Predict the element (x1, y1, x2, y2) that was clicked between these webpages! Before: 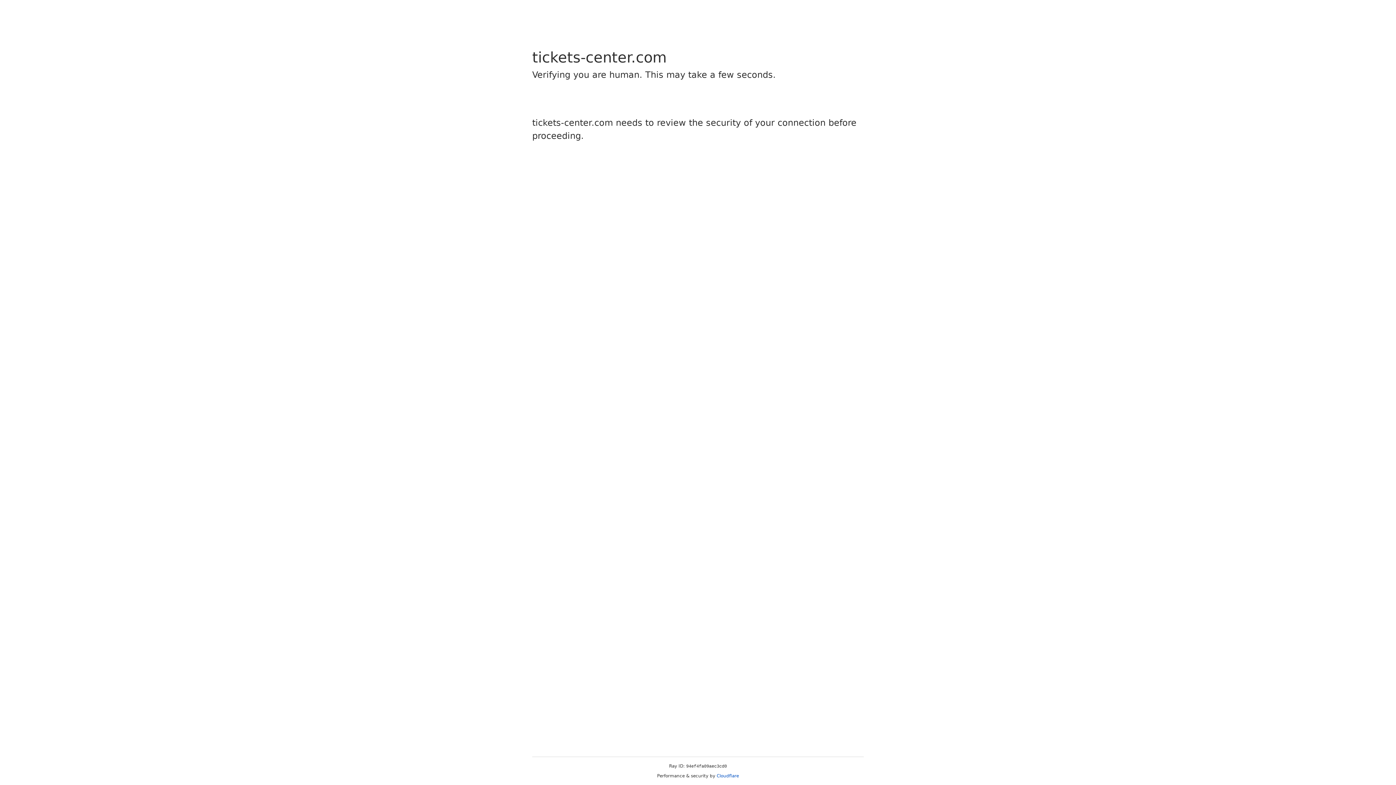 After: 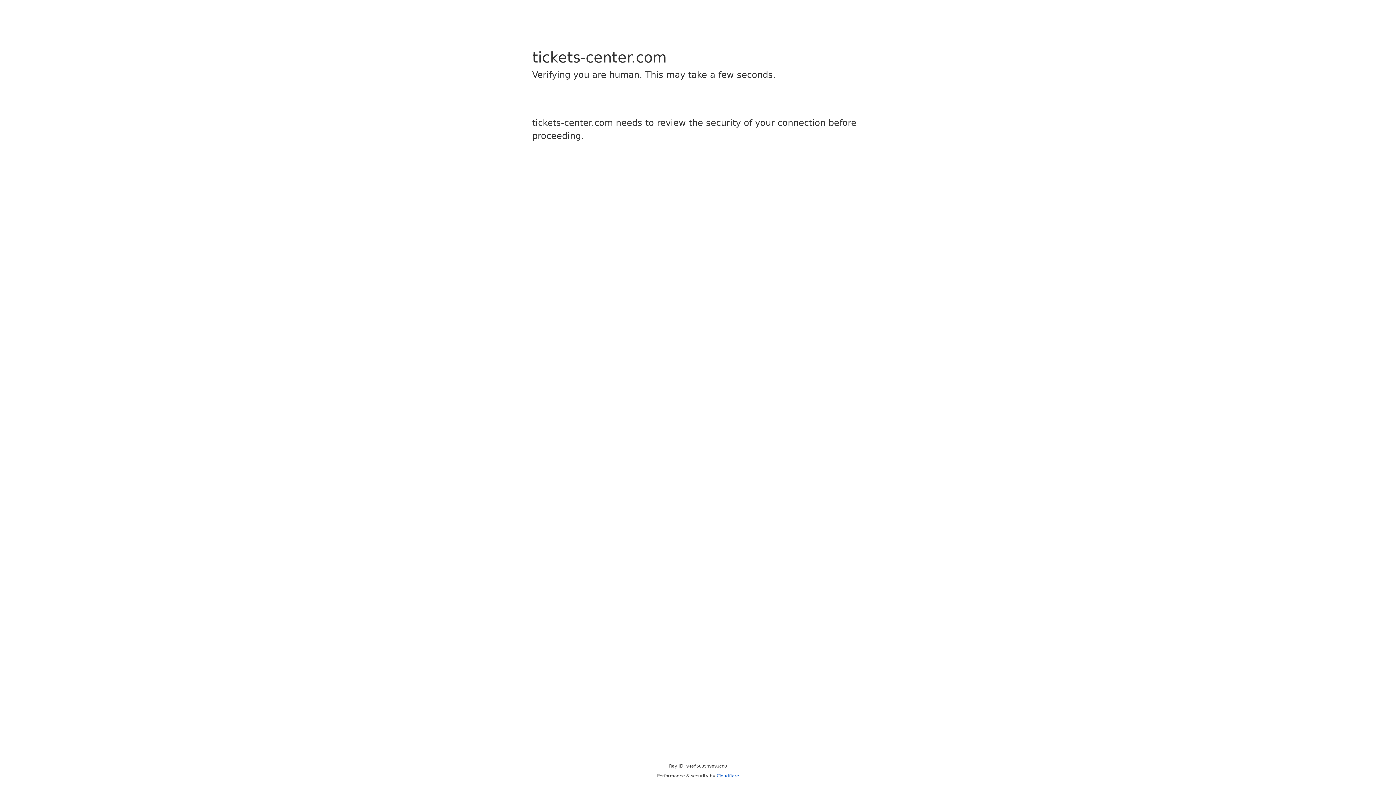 Action: bbox: (716, 773, 739, 778) label: Cloudflare